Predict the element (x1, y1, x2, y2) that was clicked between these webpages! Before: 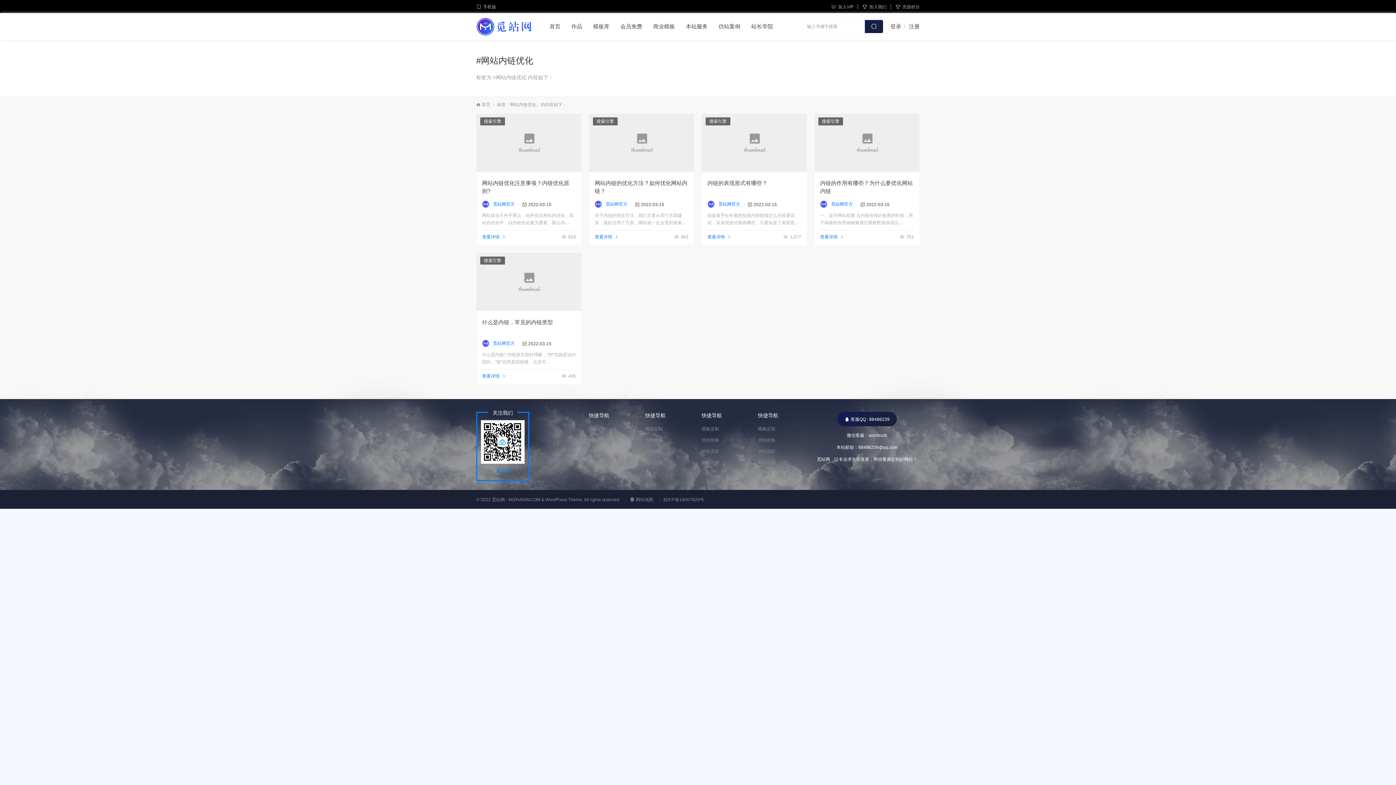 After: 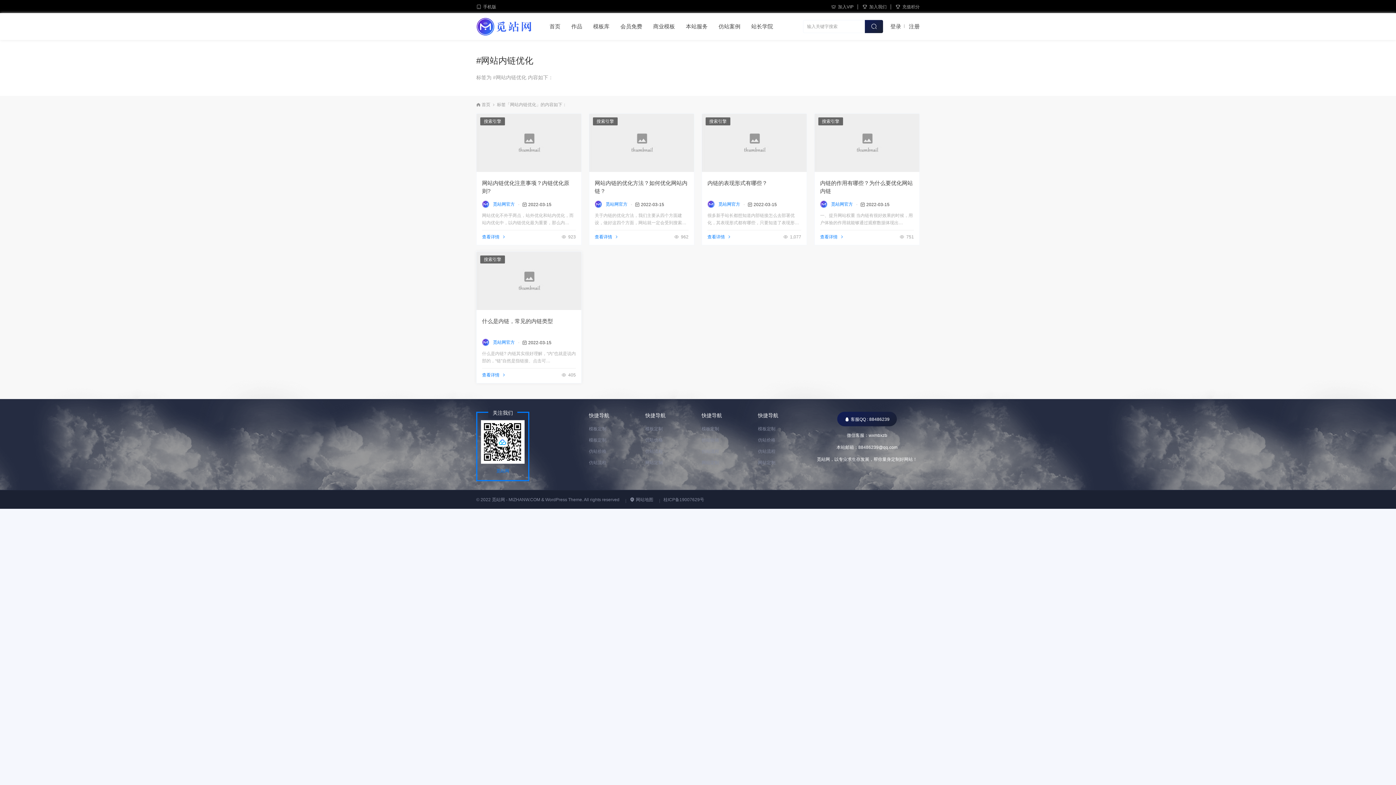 Action: bbox: (476, 253, 581, 311)